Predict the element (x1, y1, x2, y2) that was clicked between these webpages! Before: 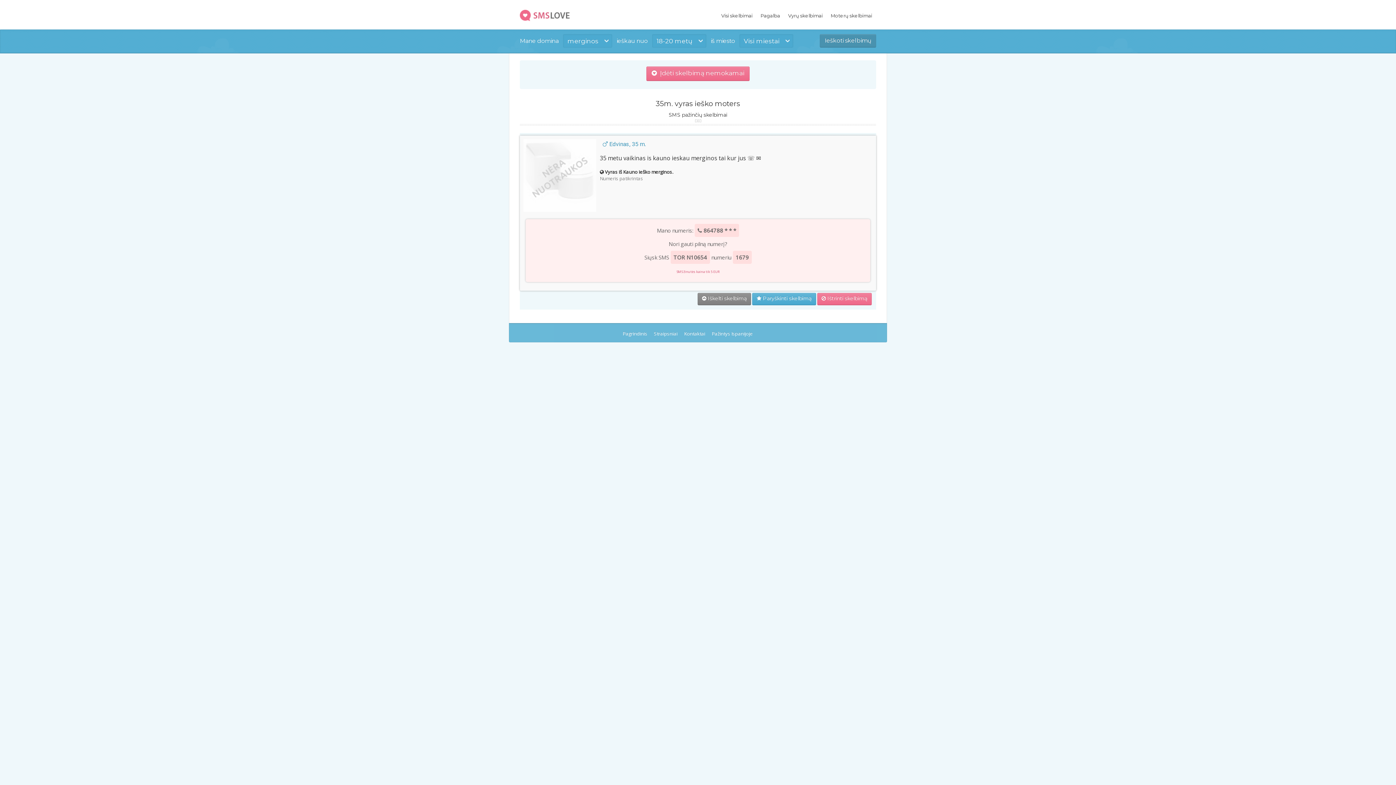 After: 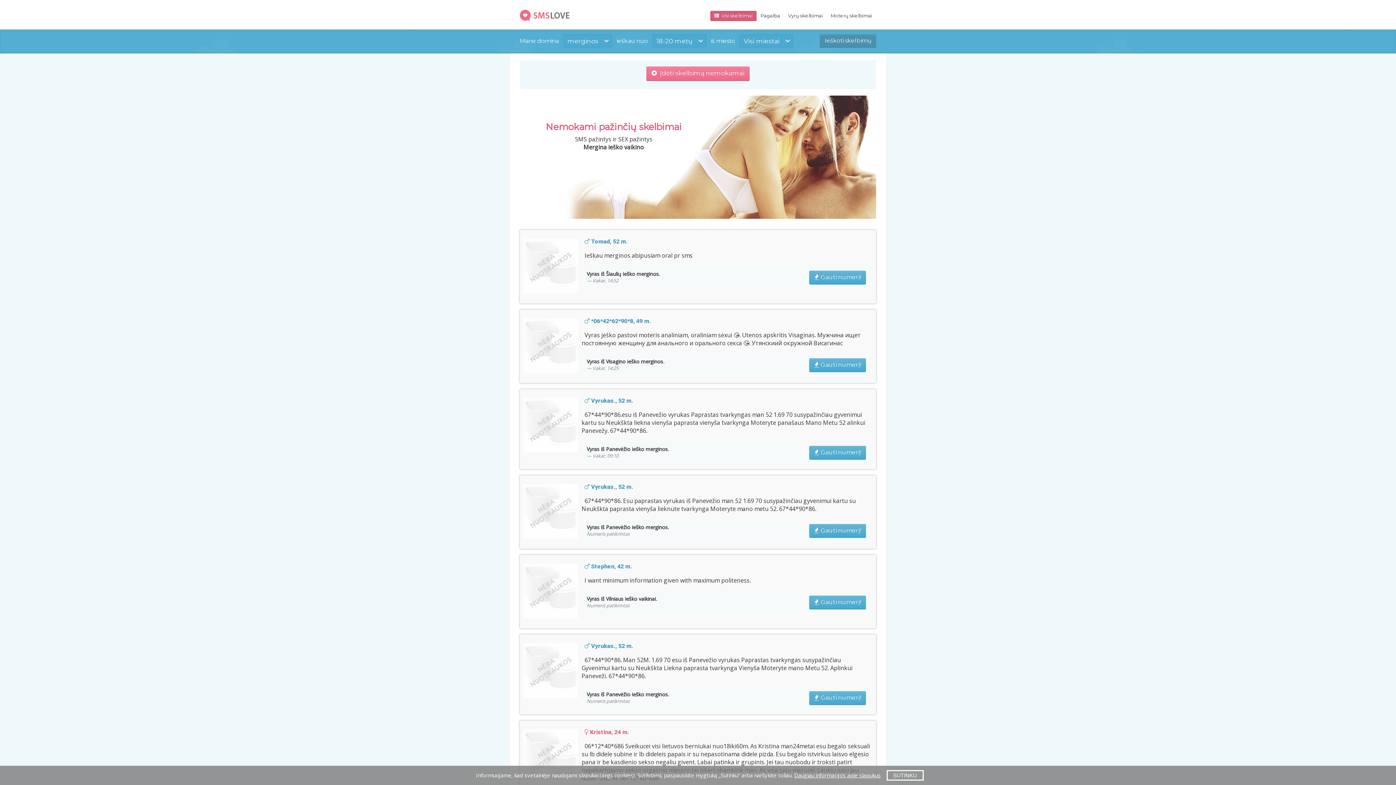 Action: bbox: (622, 330, 647, 336) label: Pagrindinis